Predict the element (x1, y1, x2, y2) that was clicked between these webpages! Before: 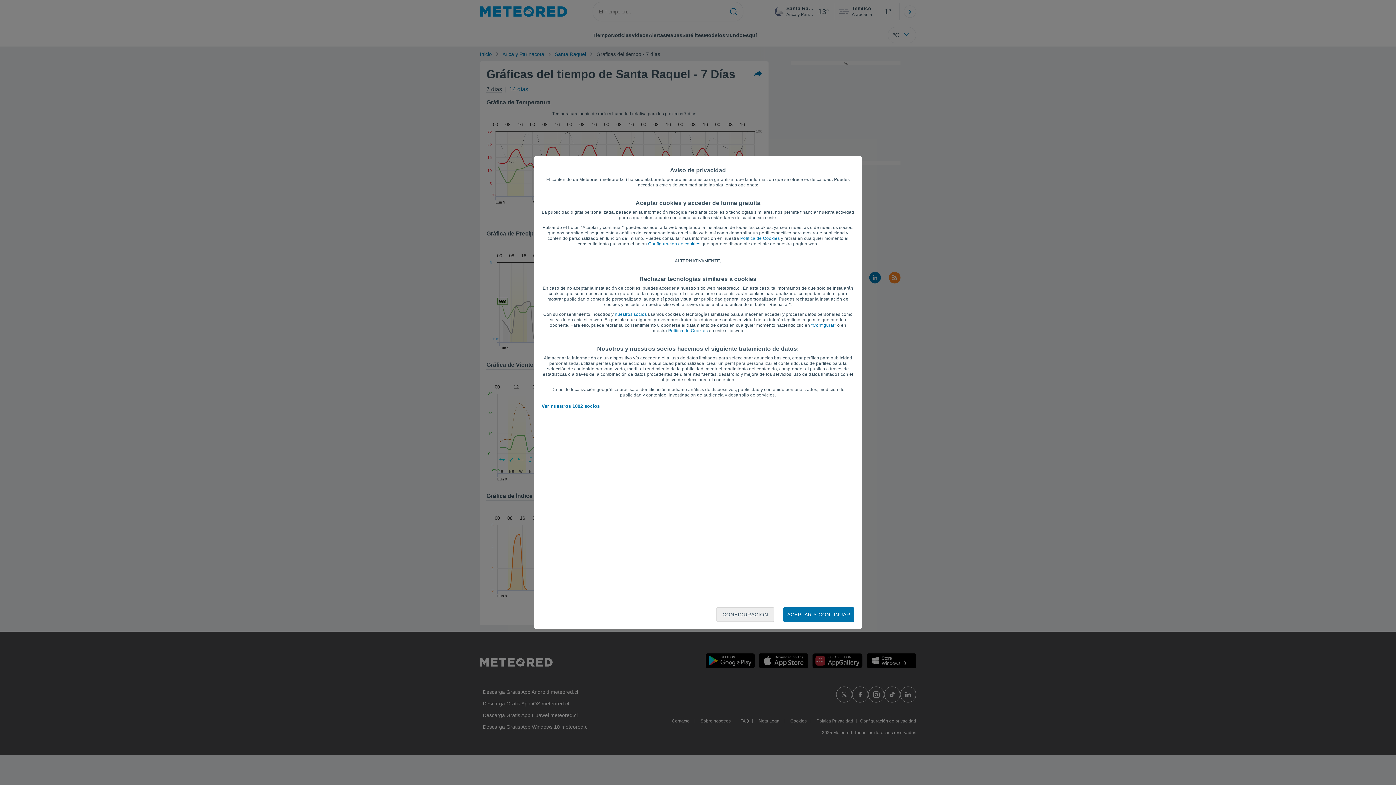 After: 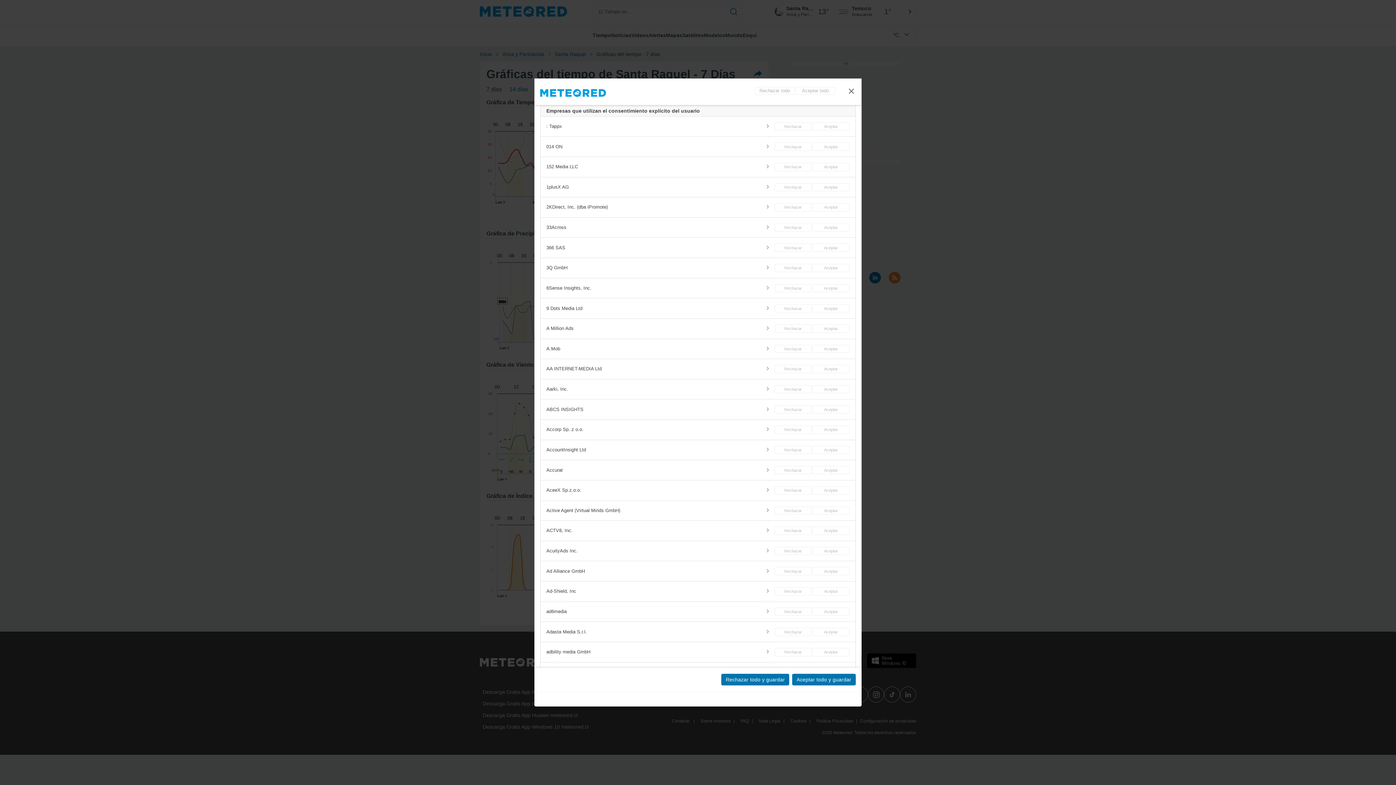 Action: label: nuestros socios bbox: (615, 312, 647, 317)